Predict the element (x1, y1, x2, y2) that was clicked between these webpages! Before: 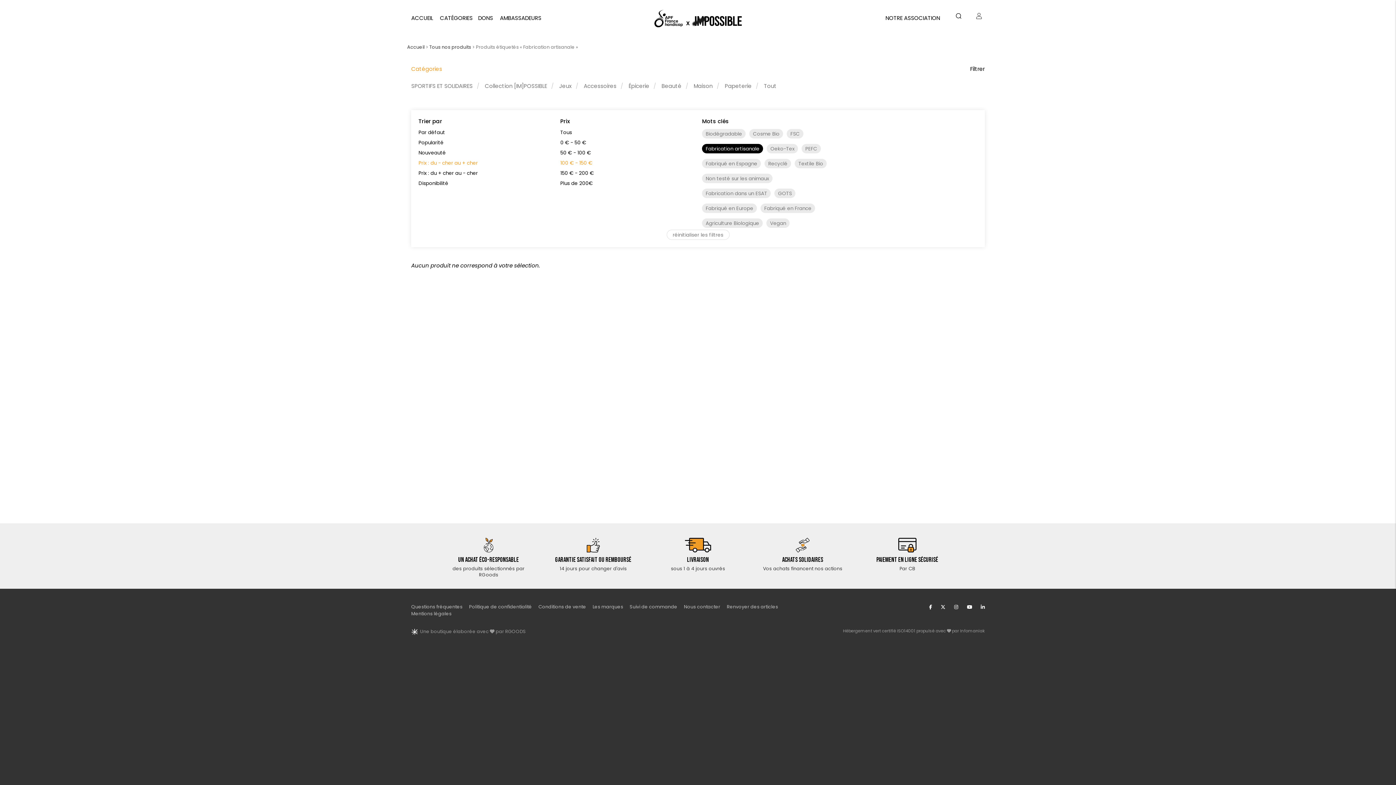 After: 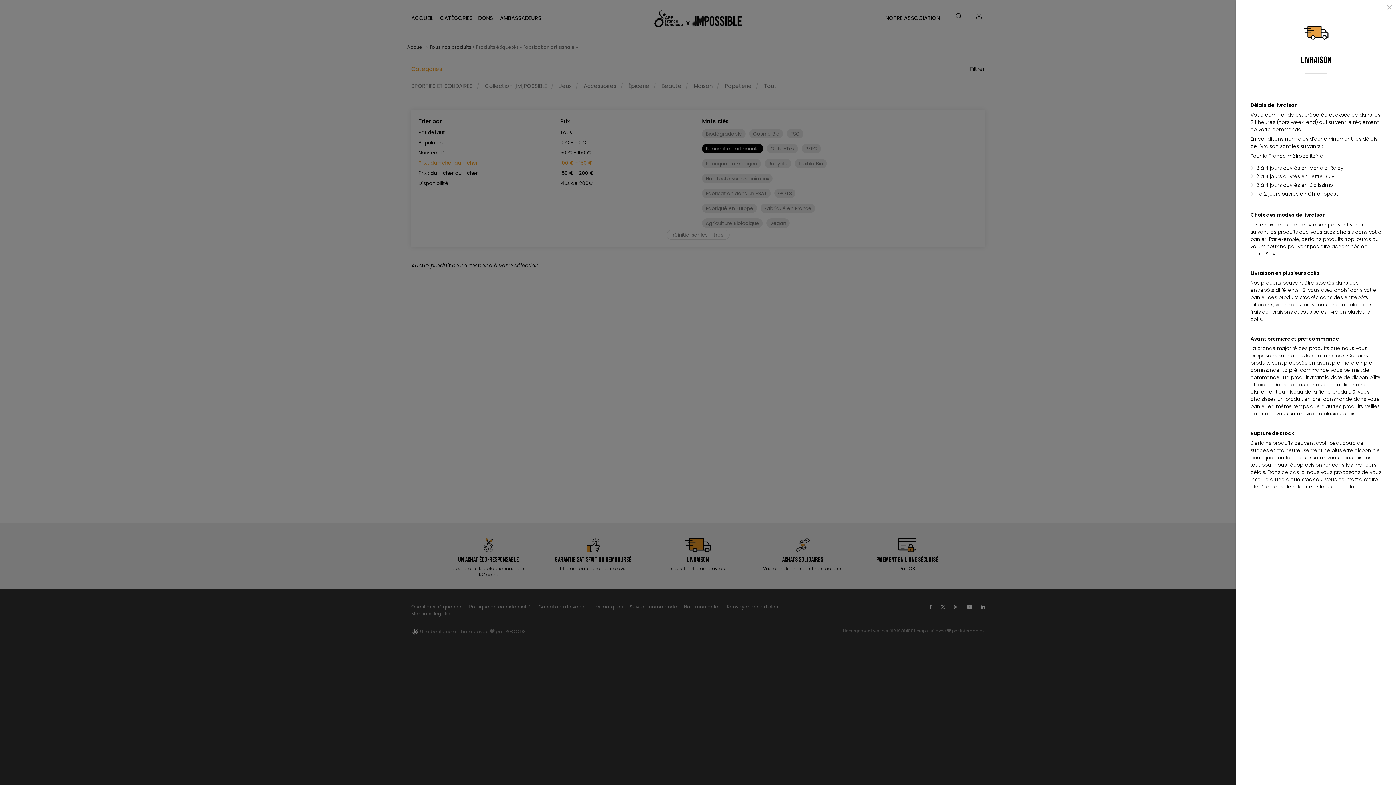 Action: label: >
Livraison
sous 1 à 4 jours ouvrés bbox: (656, 538, 739, 572)